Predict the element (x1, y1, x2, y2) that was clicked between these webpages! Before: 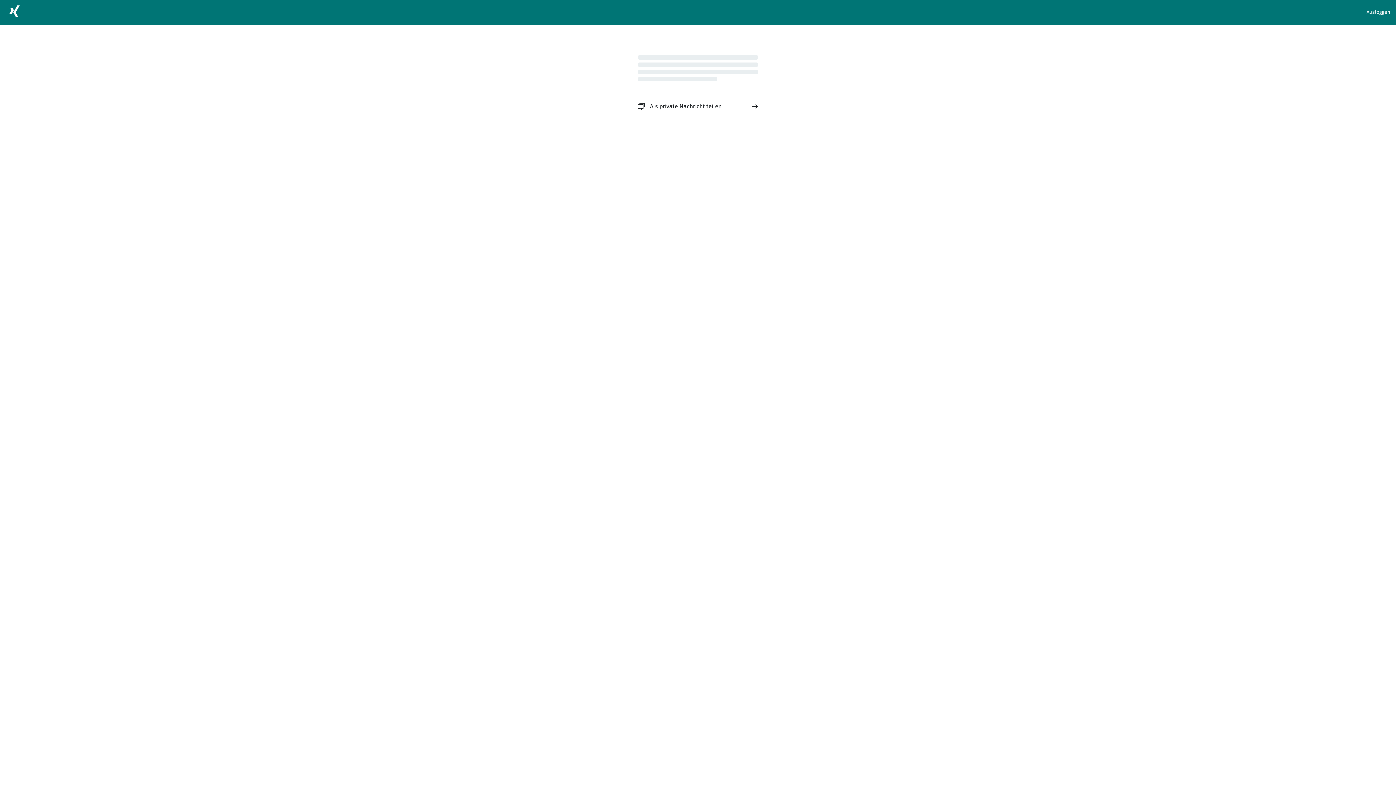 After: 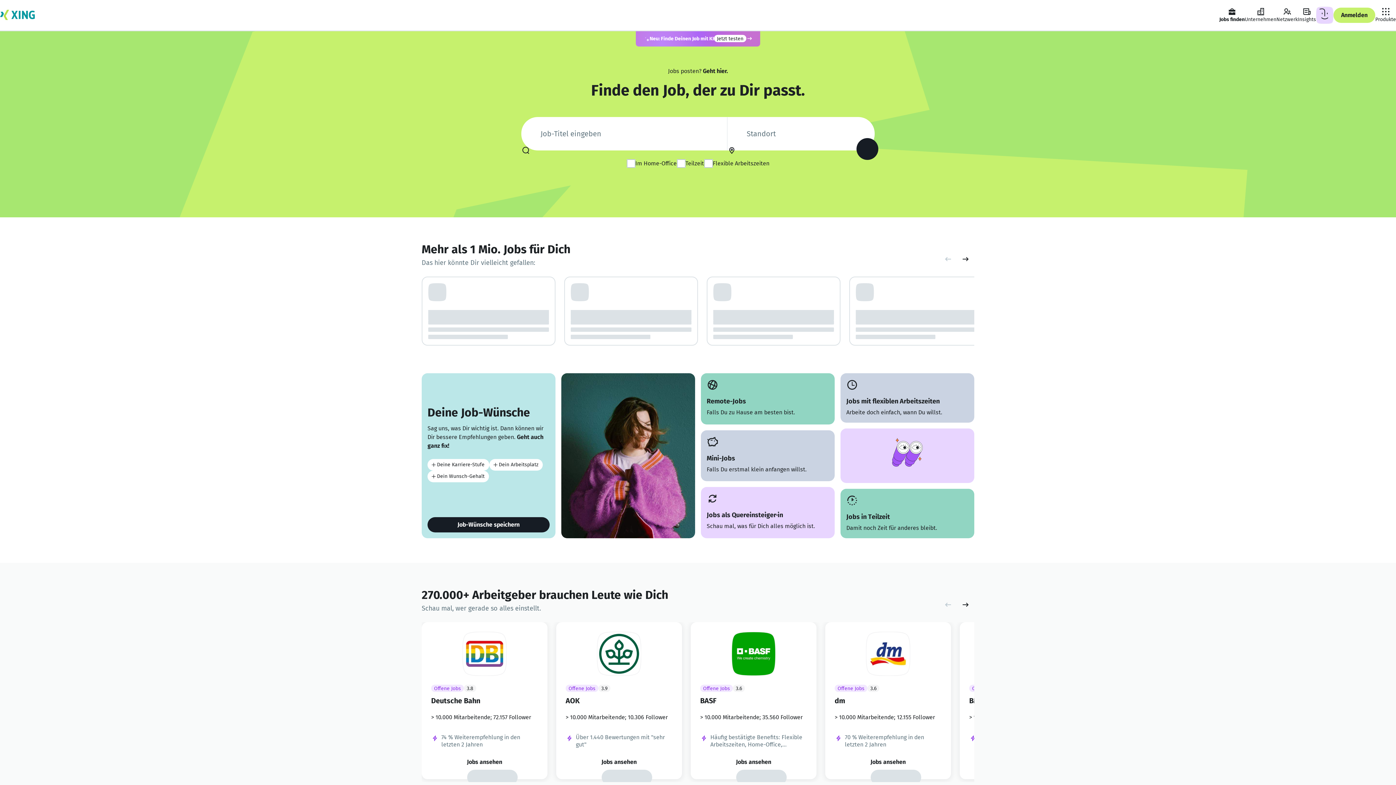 Action: bbox: (5, 2, 23, 22)